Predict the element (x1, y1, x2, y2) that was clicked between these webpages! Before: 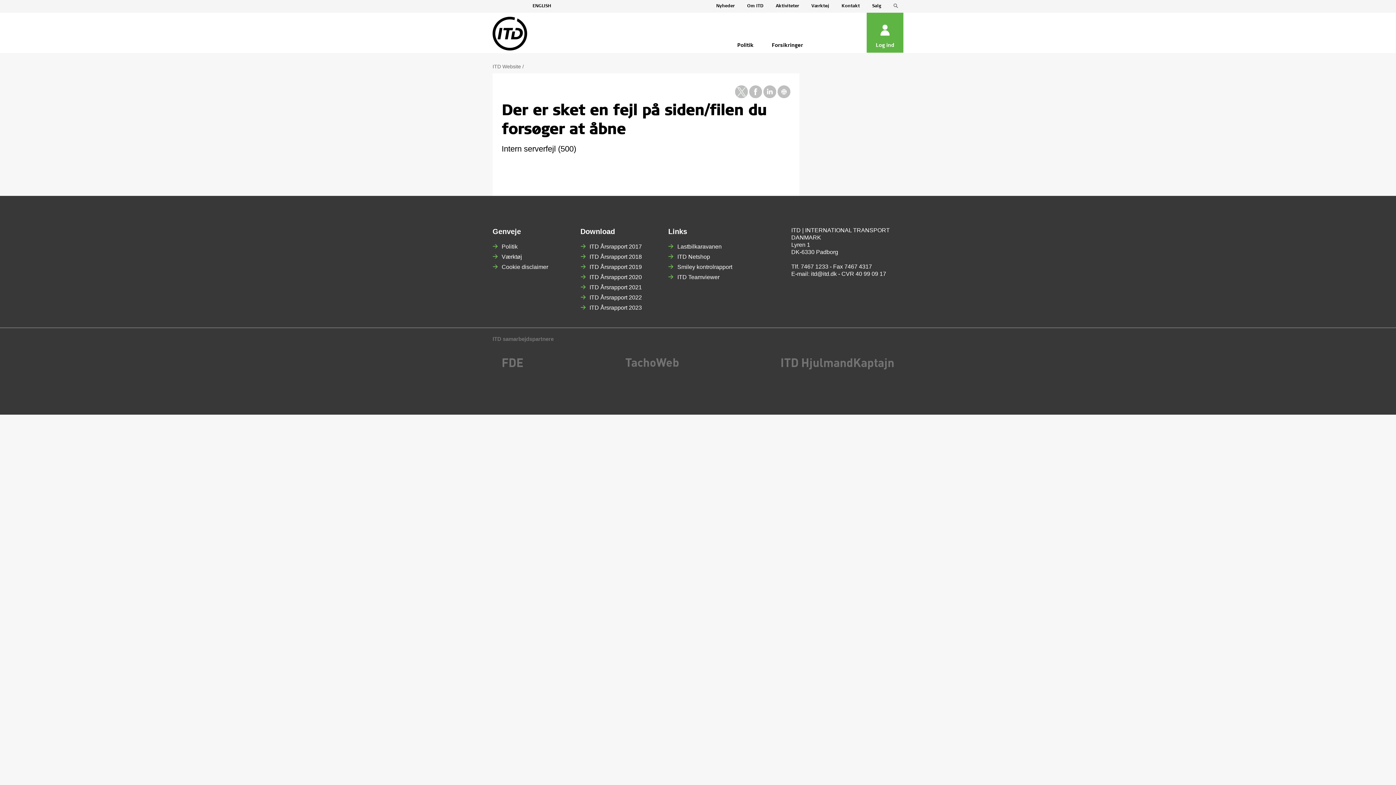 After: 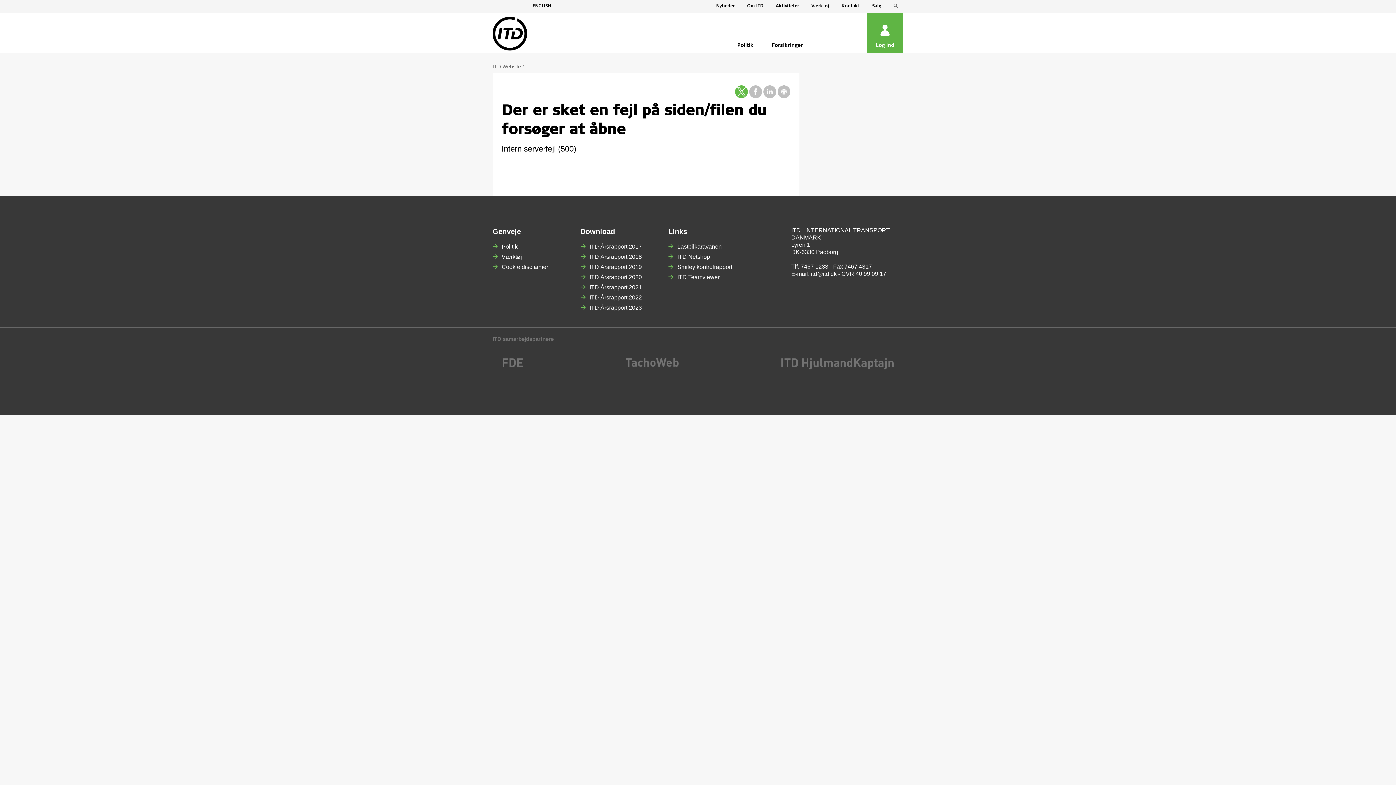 Action: bbox: (735, 93, 749, 99) label:  